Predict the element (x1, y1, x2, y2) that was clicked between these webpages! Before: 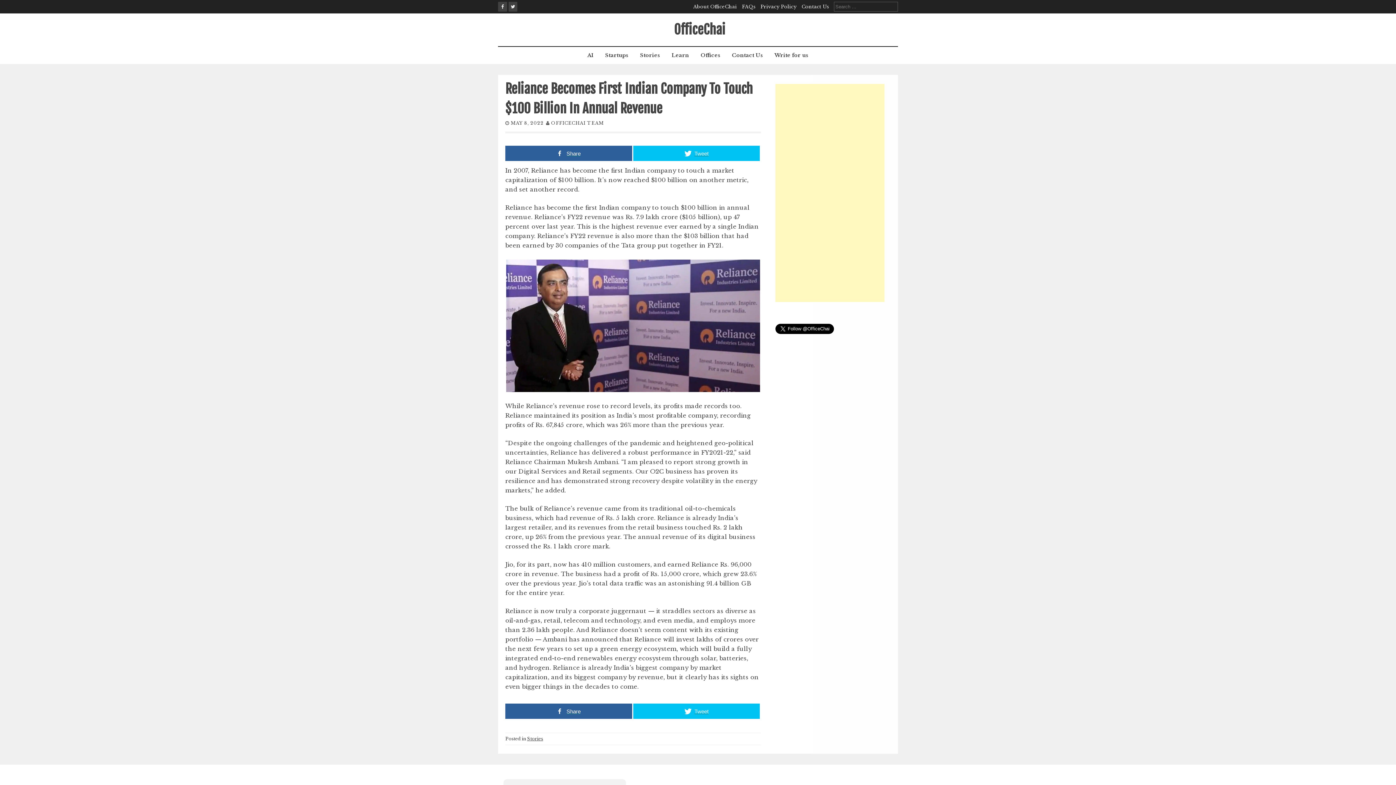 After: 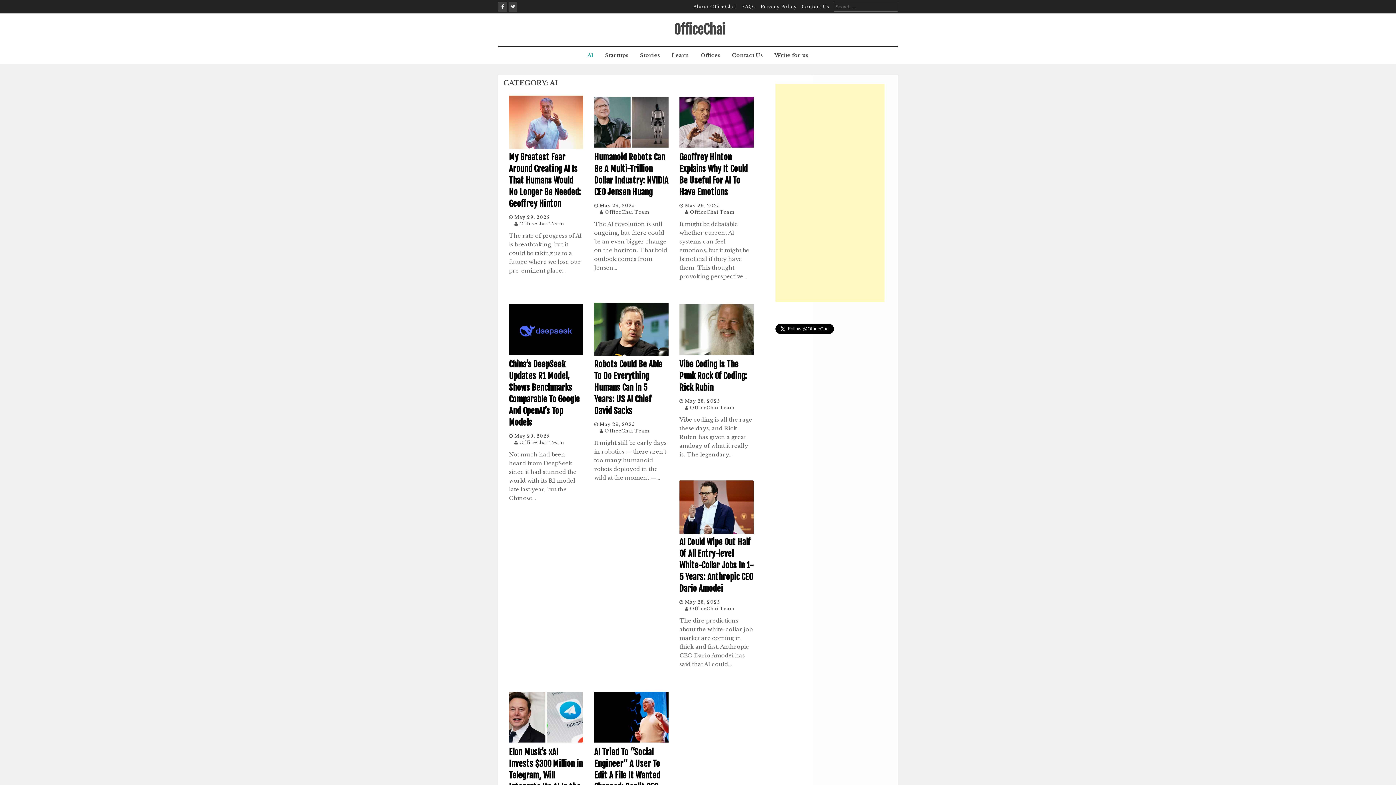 Action: label: AI bbox: (582, 46, 598, 64)